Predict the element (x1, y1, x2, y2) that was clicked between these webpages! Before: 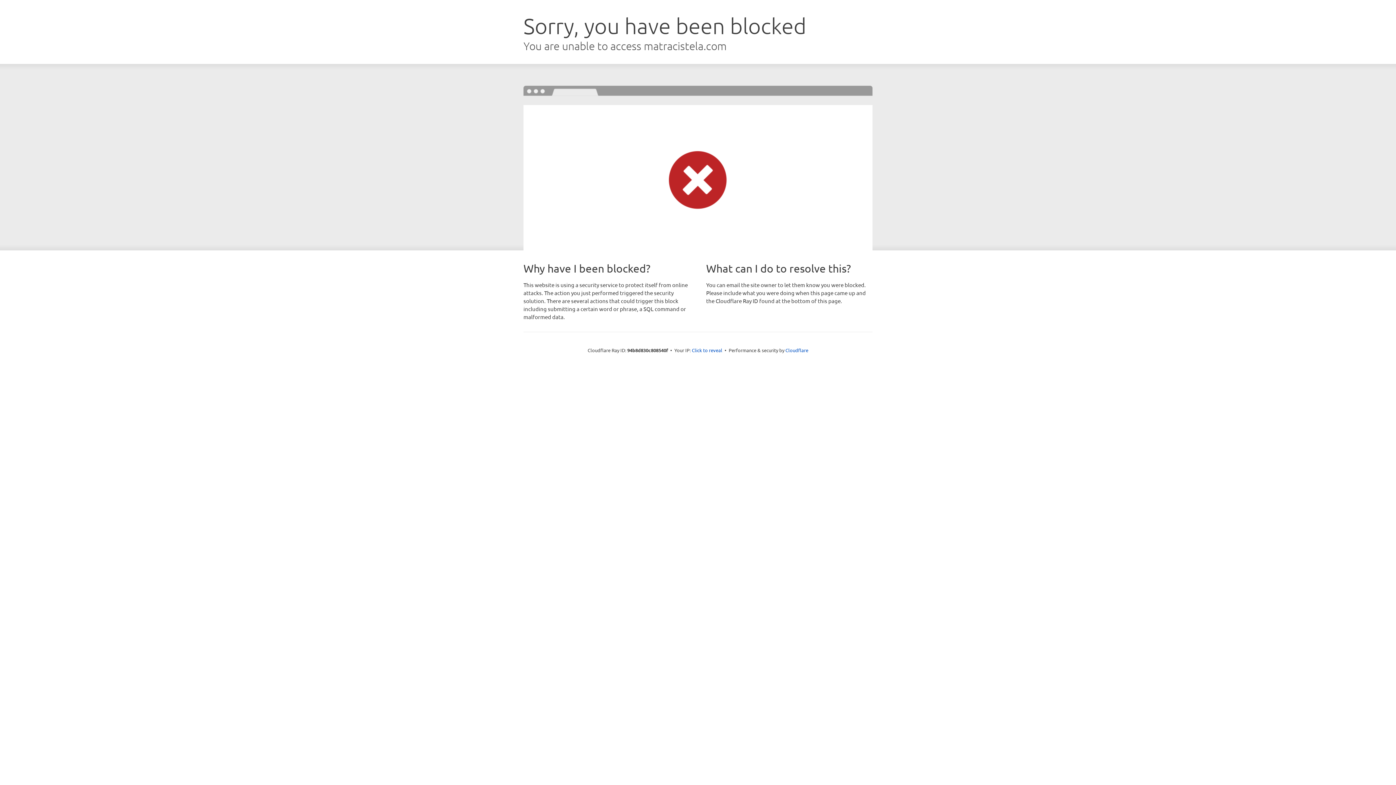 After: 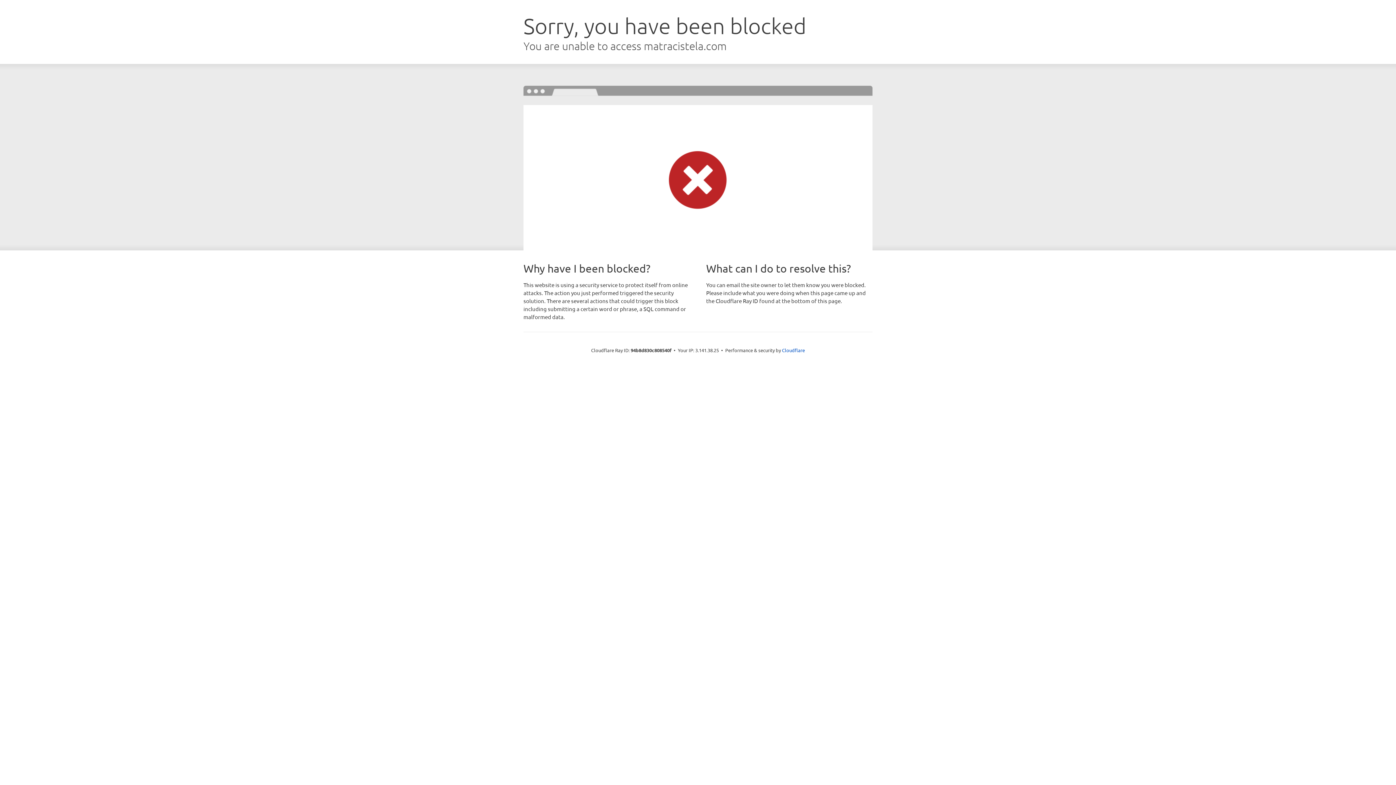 Action: label: Click to reveal bbox: (692, 346, 722, 353)